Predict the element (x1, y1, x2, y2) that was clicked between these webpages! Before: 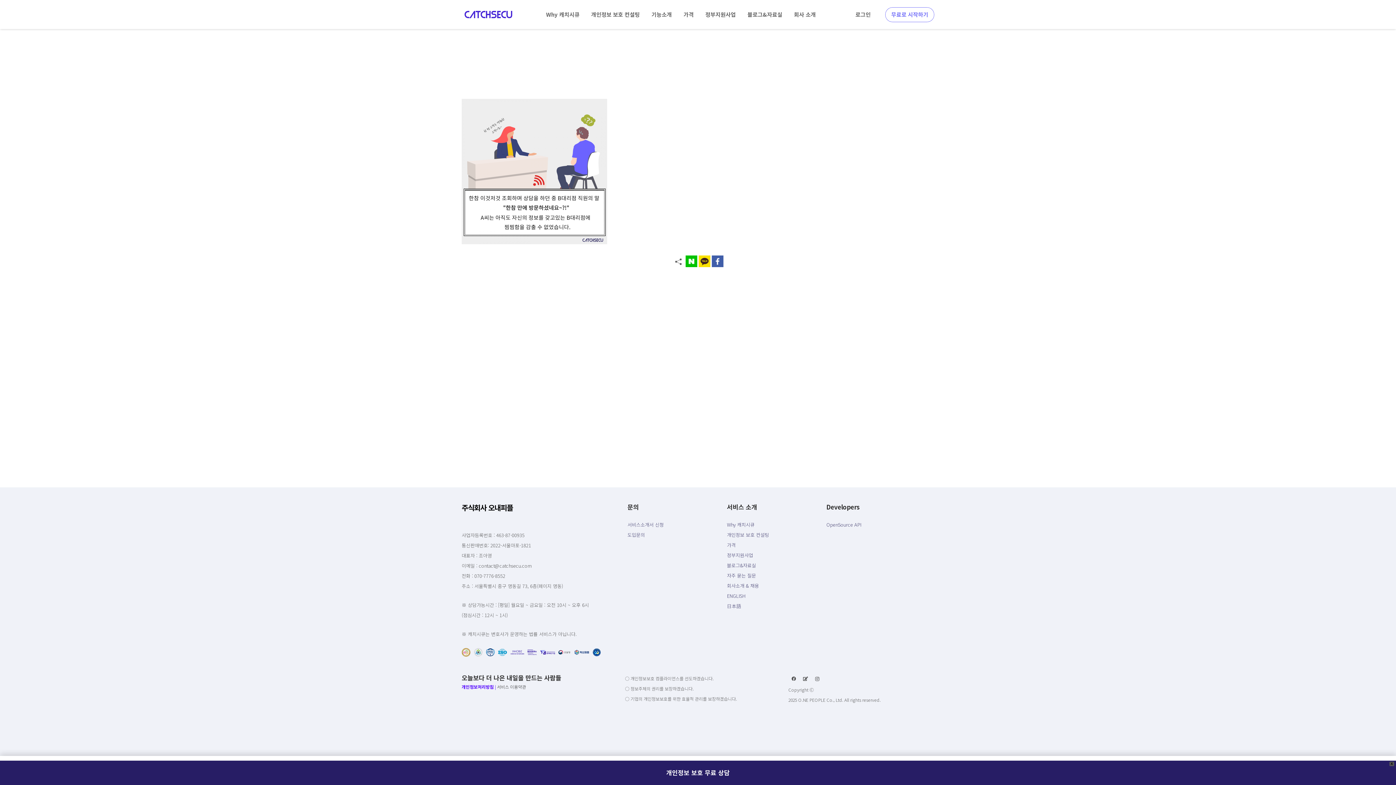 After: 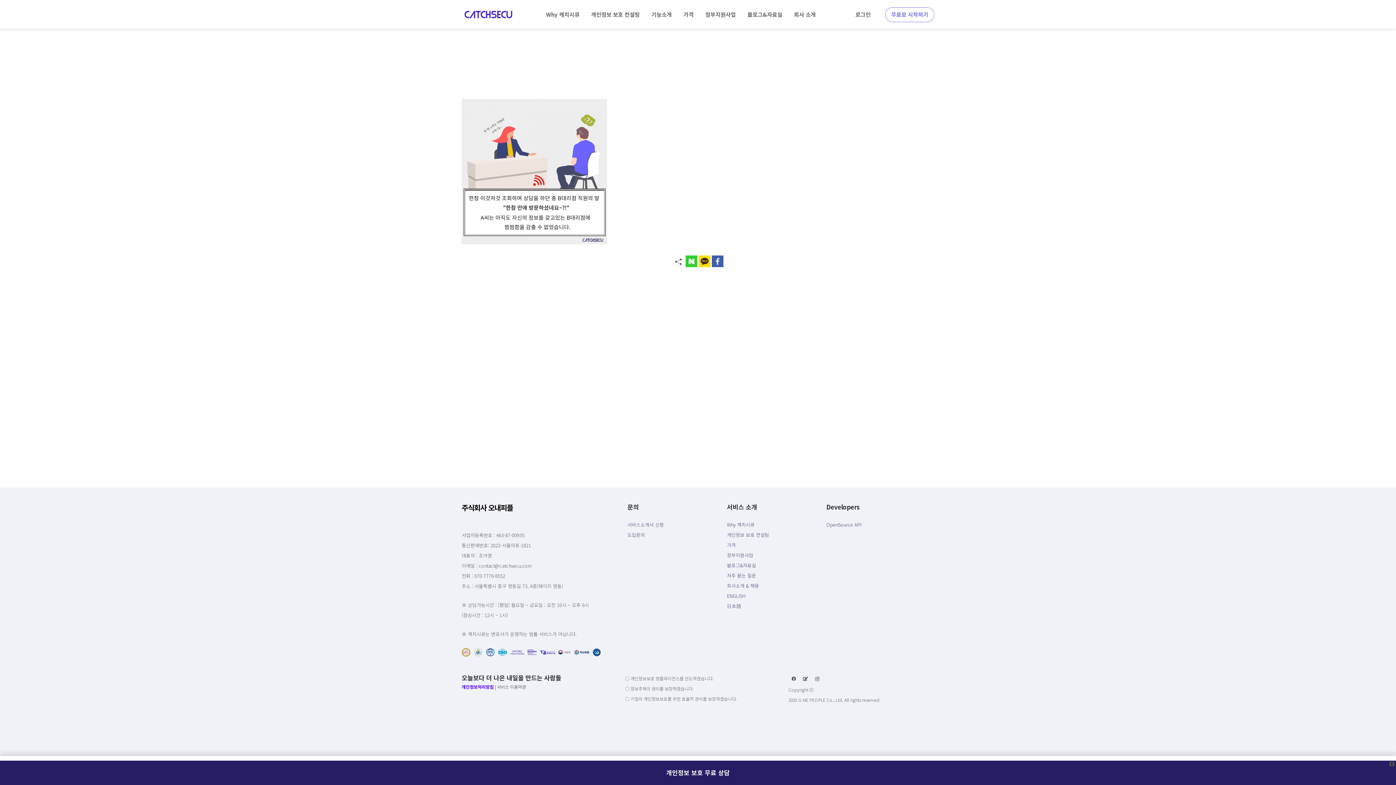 Action: bbox: (685, 255, 697, 267)